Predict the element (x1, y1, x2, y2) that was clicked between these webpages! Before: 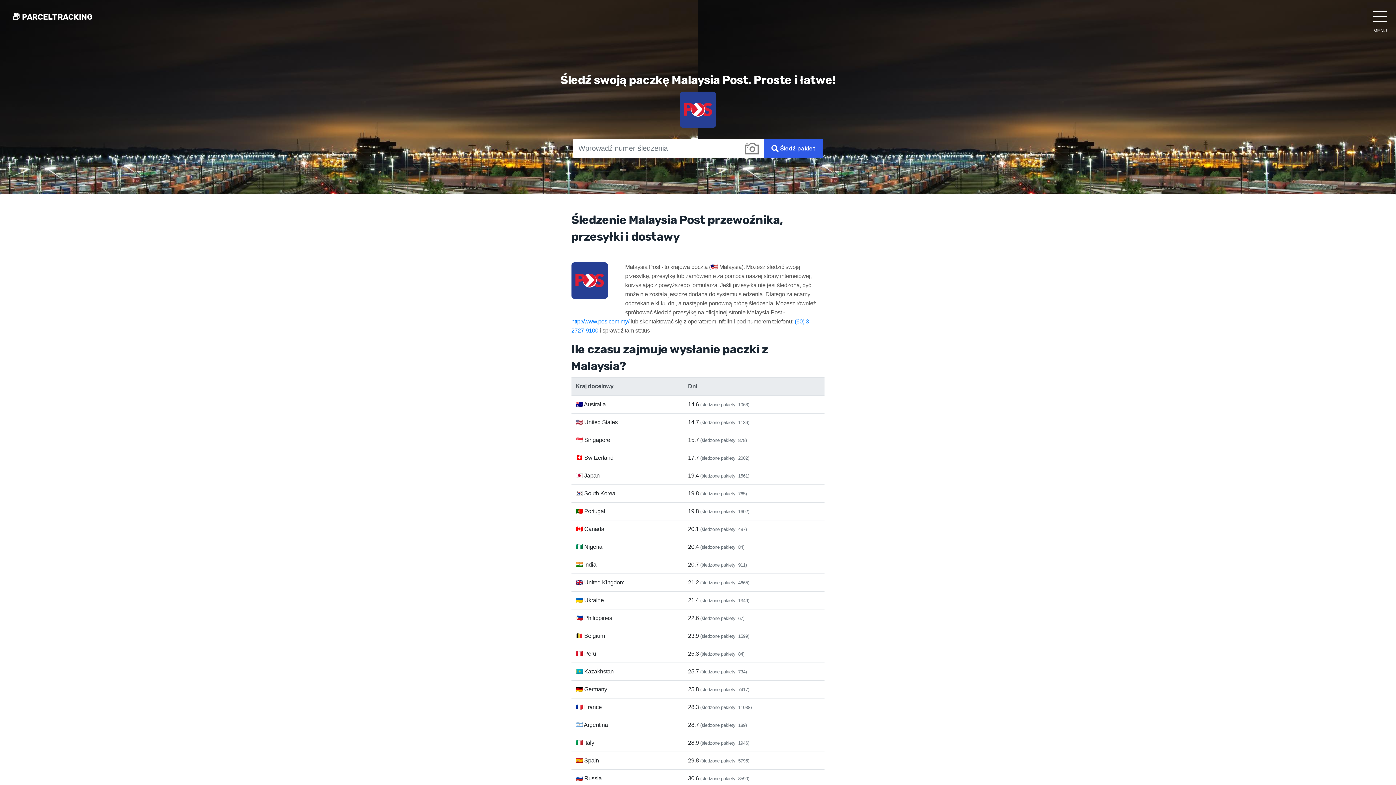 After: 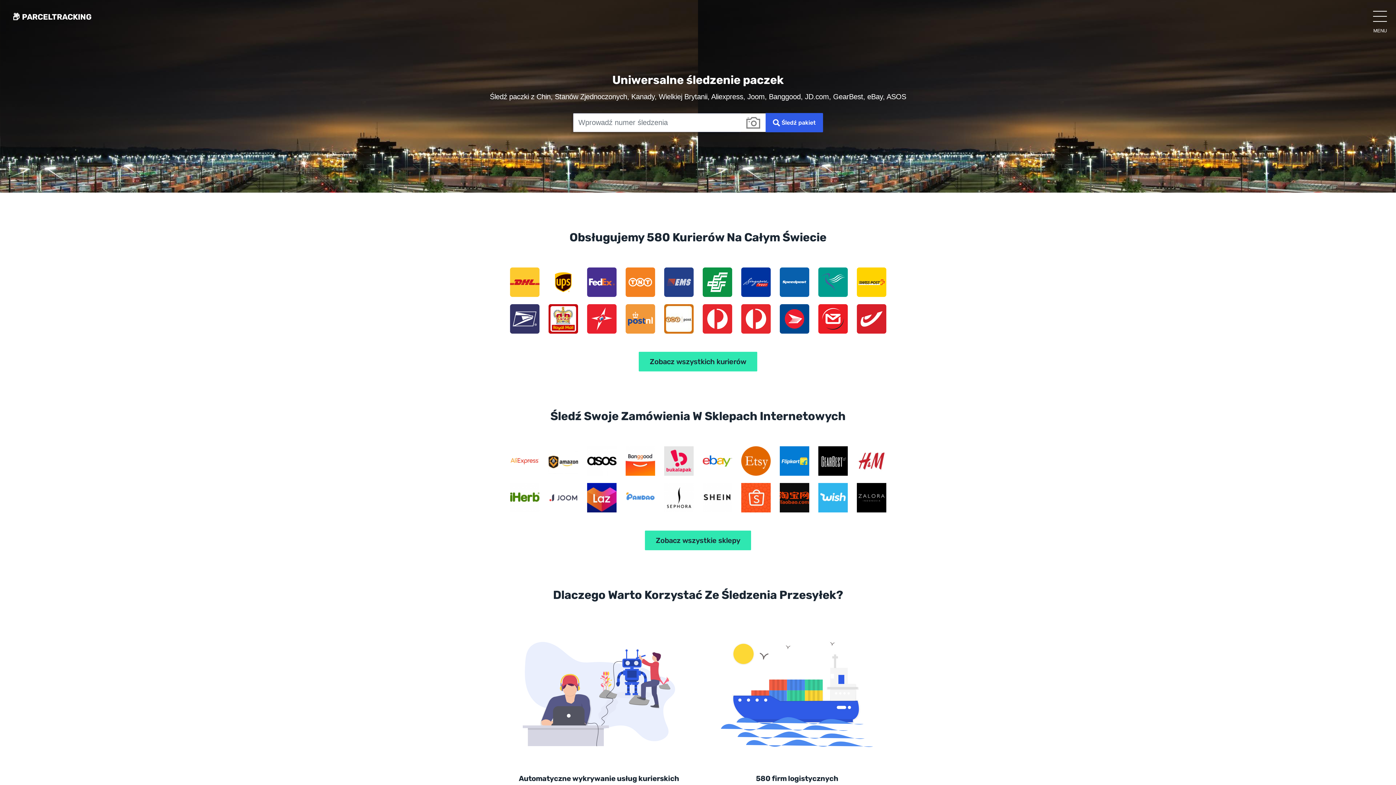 Action: bbox: (12, 9, 92, 24) label: 📦 PARCELTRACKING